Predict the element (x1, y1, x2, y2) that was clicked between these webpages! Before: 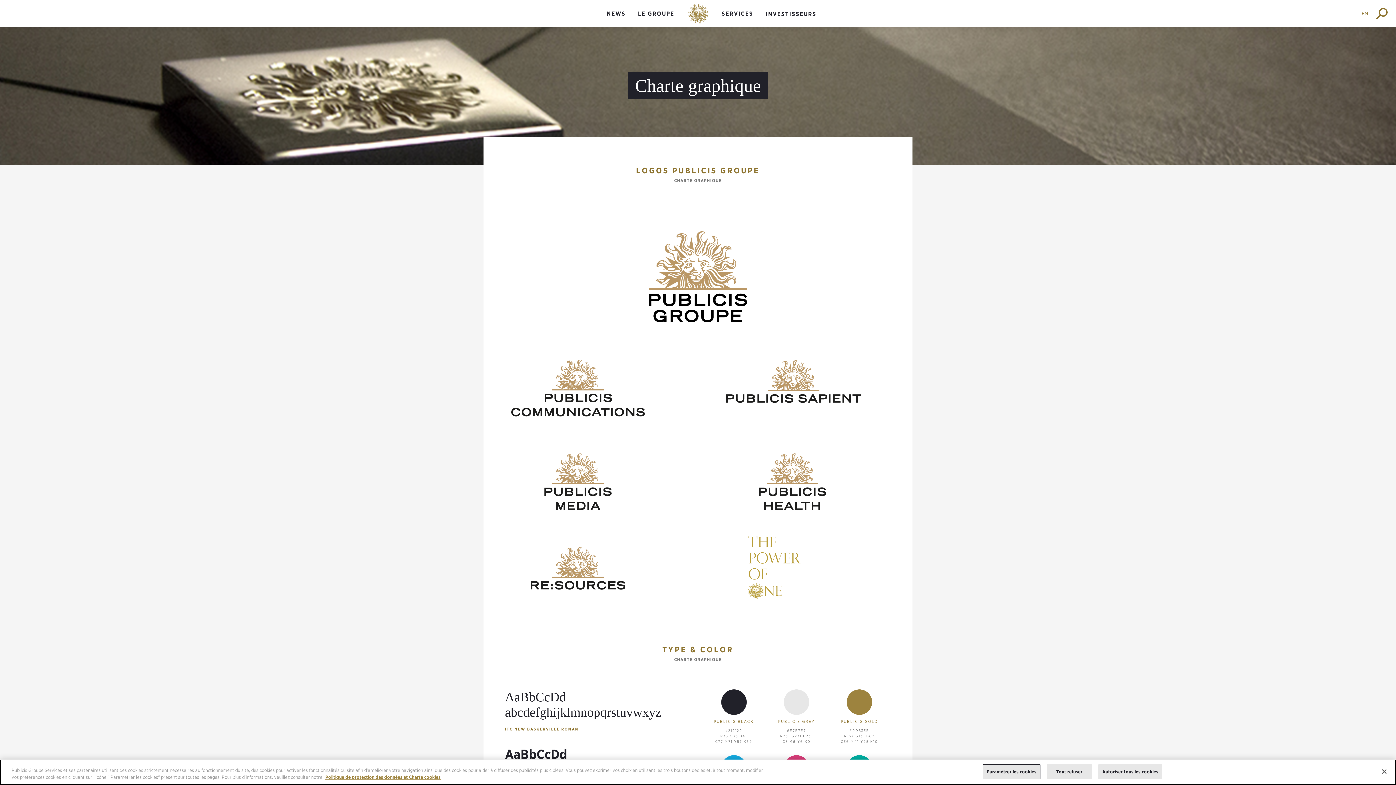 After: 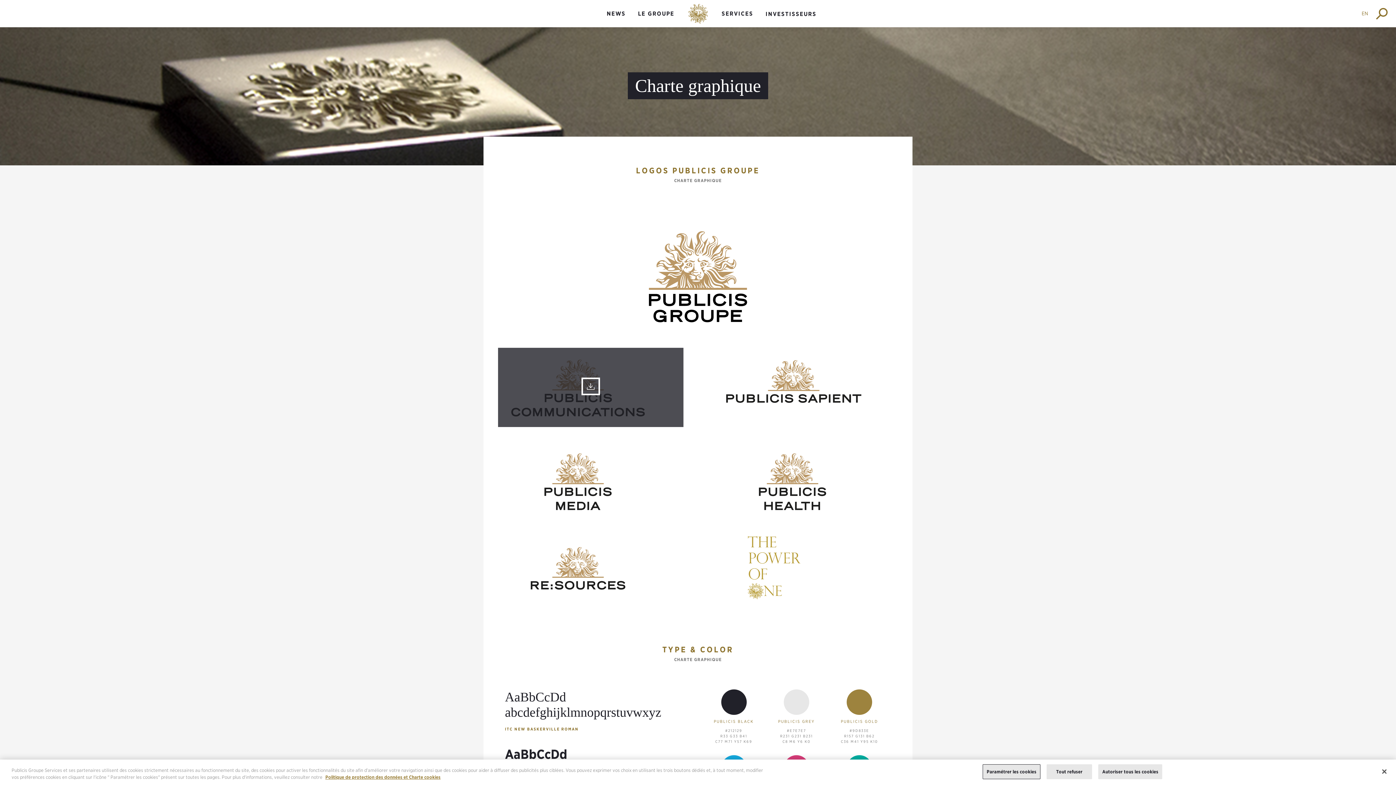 Action: bbox: (498, 348, 683, 427)